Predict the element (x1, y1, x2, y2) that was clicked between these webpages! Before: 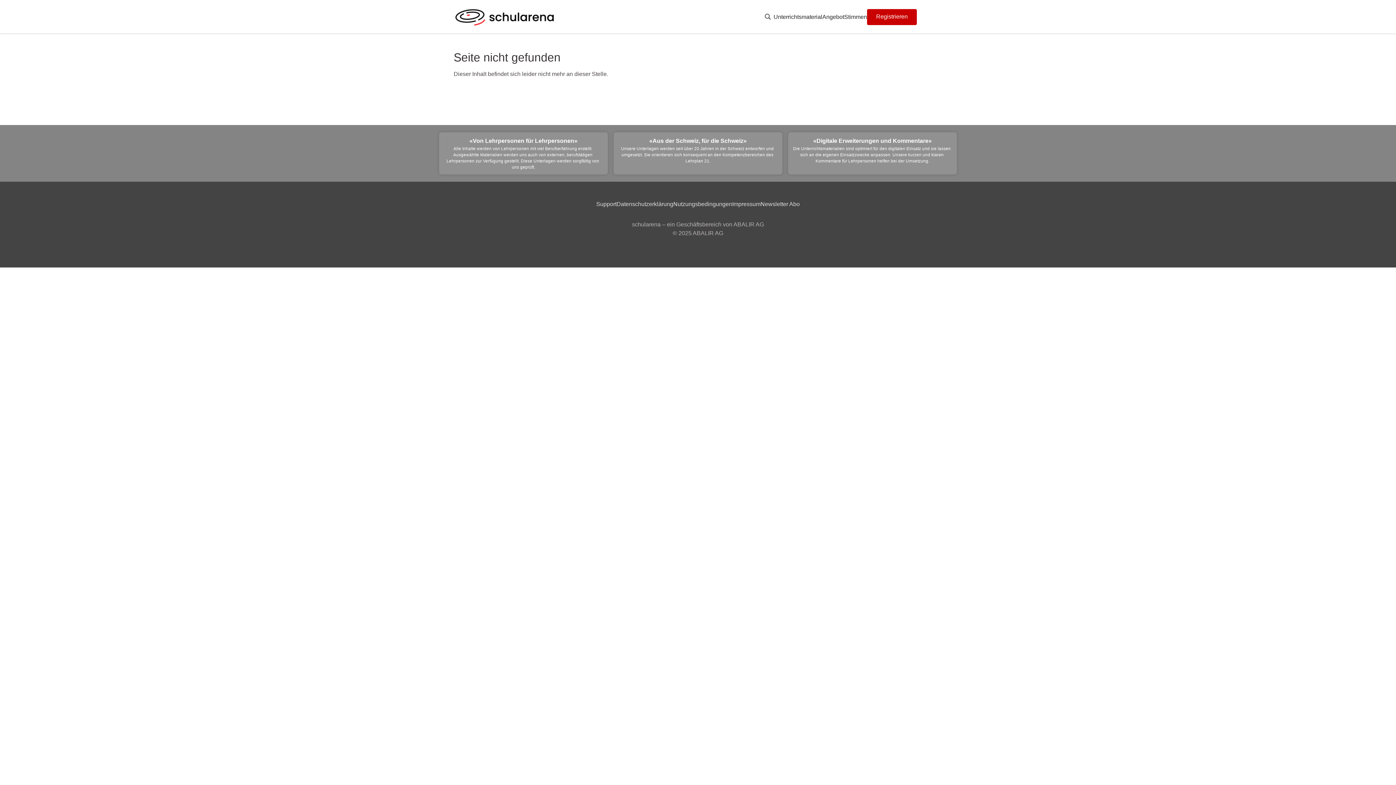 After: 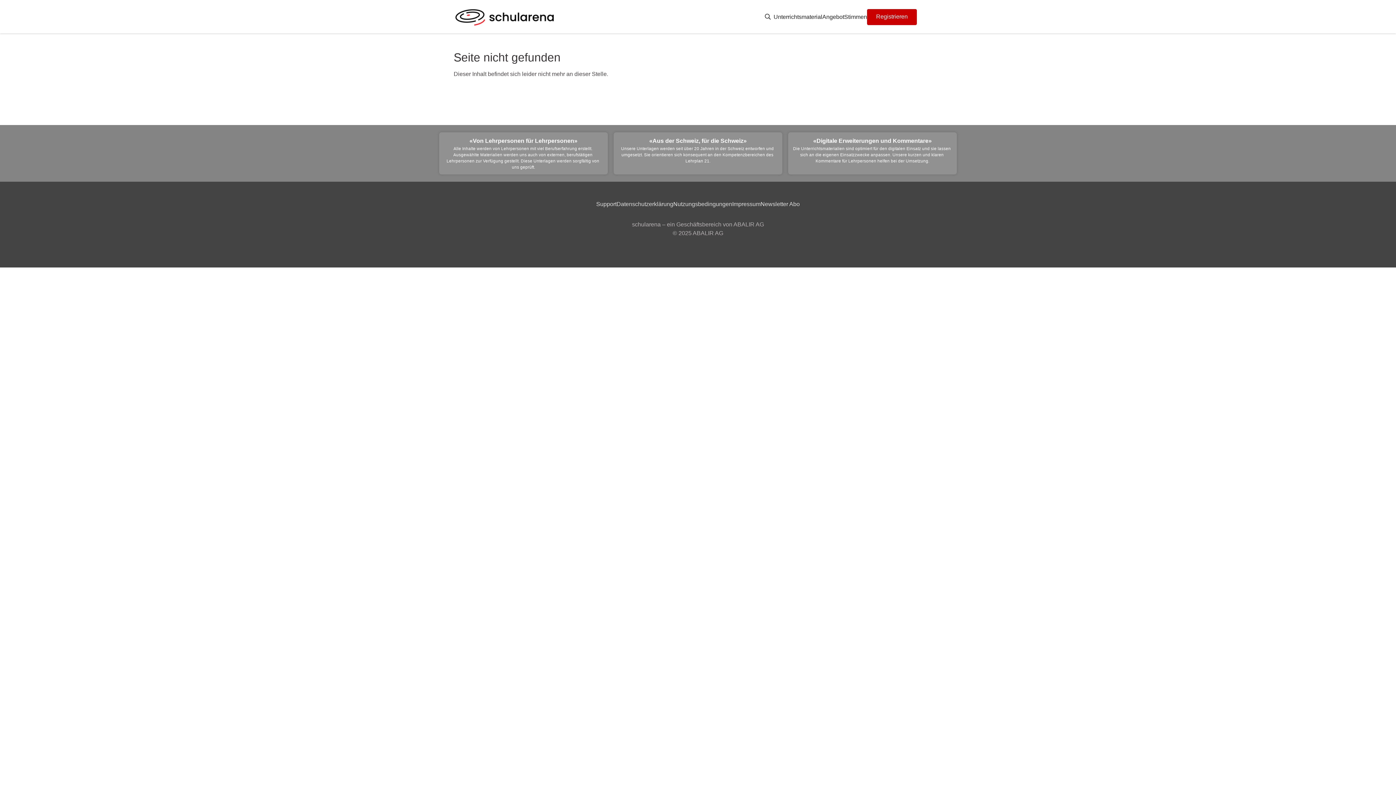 Action: bbox: (616, 200, 673, 208) label: Datenschutzerklärung